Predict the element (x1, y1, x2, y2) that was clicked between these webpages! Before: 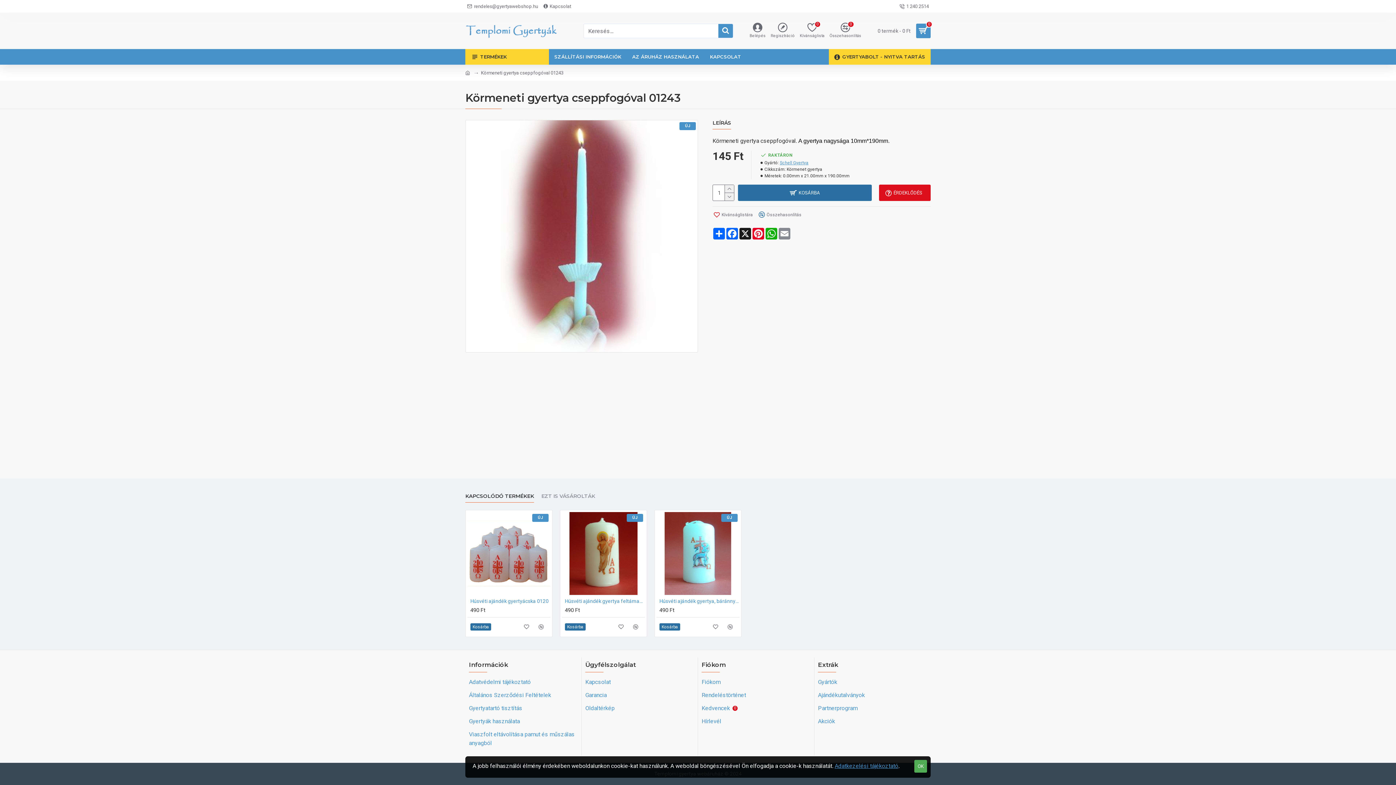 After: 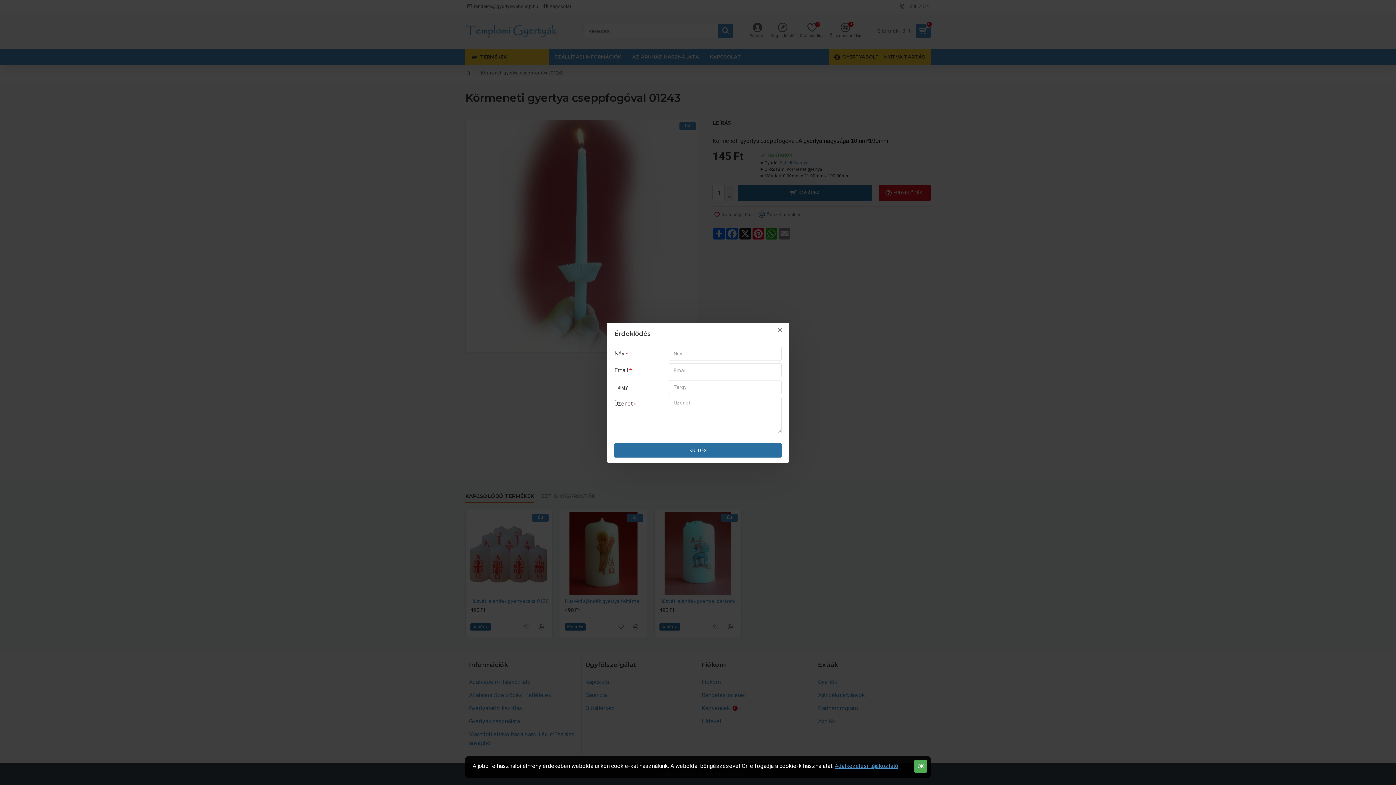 Action: label: ÉRDEKLŐDÉS bbox: (879, 184, 930, 201)